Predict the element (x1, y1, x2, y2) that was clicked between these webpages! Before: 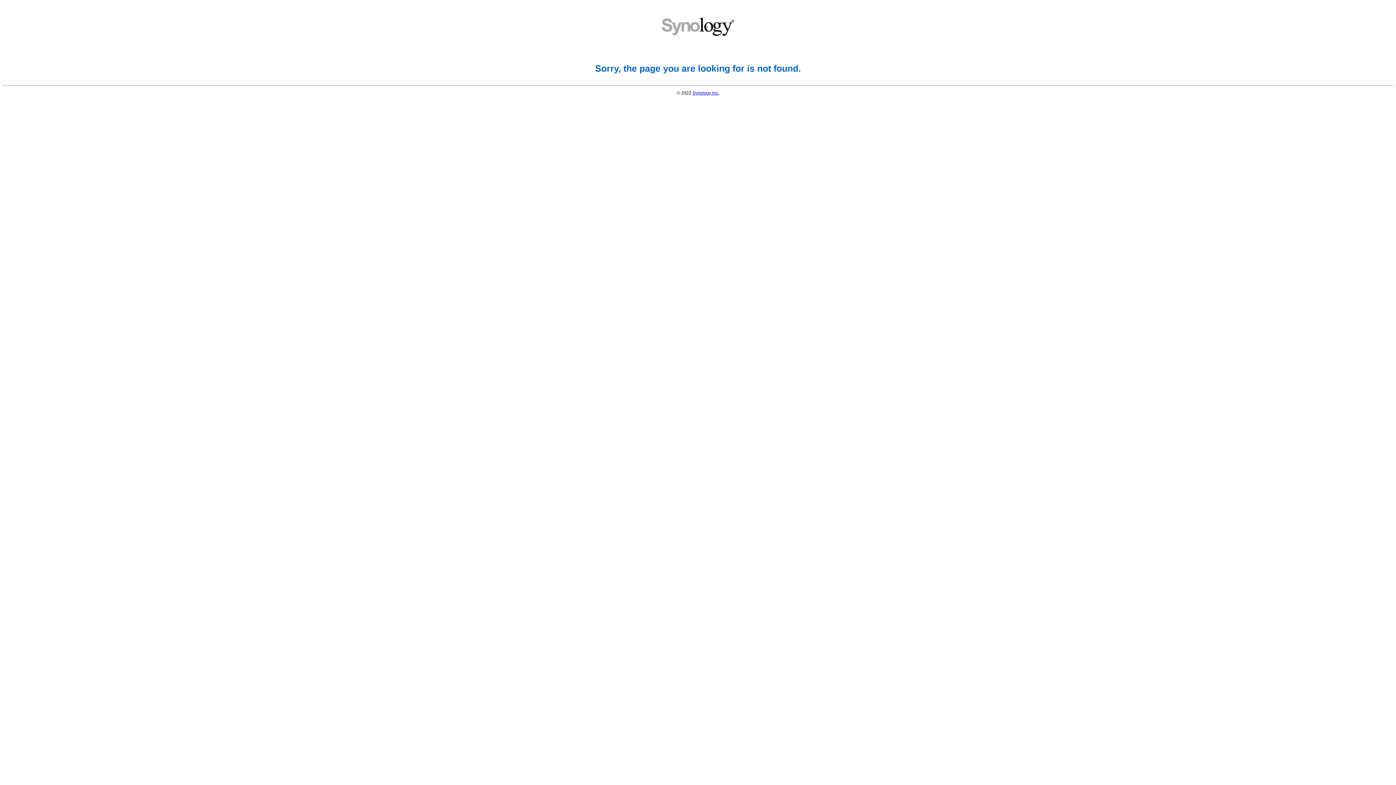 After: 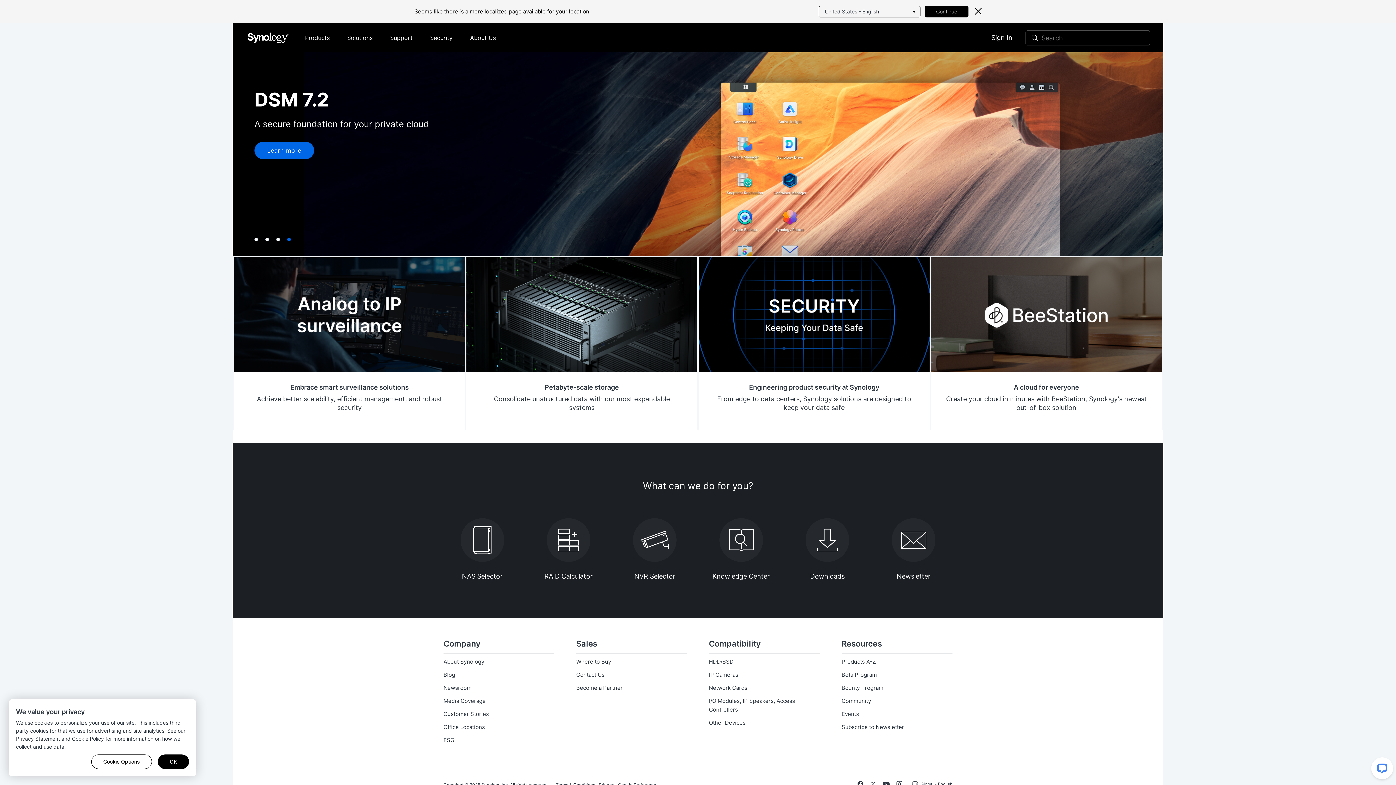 Action: bbox: (692, 90, 719, 95) label: Synology Inc.